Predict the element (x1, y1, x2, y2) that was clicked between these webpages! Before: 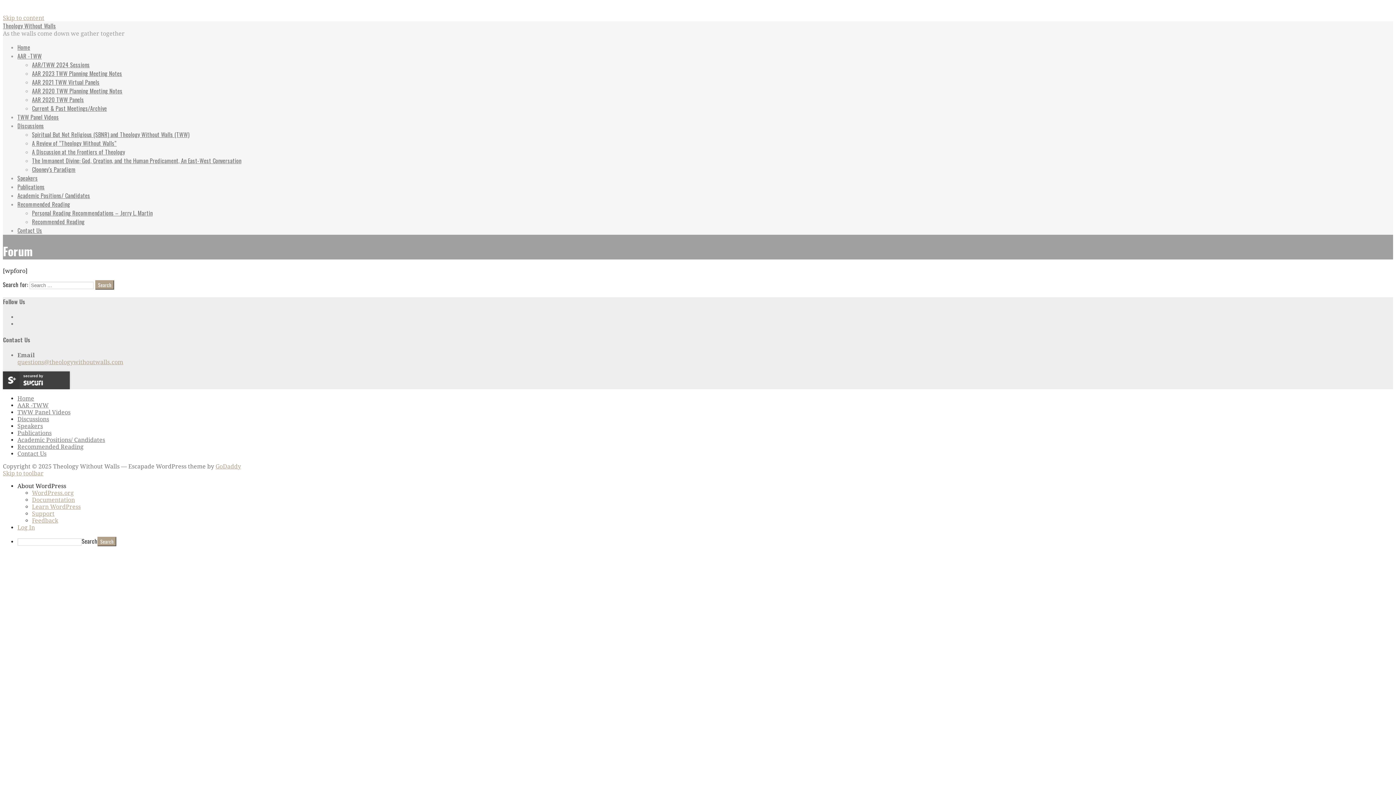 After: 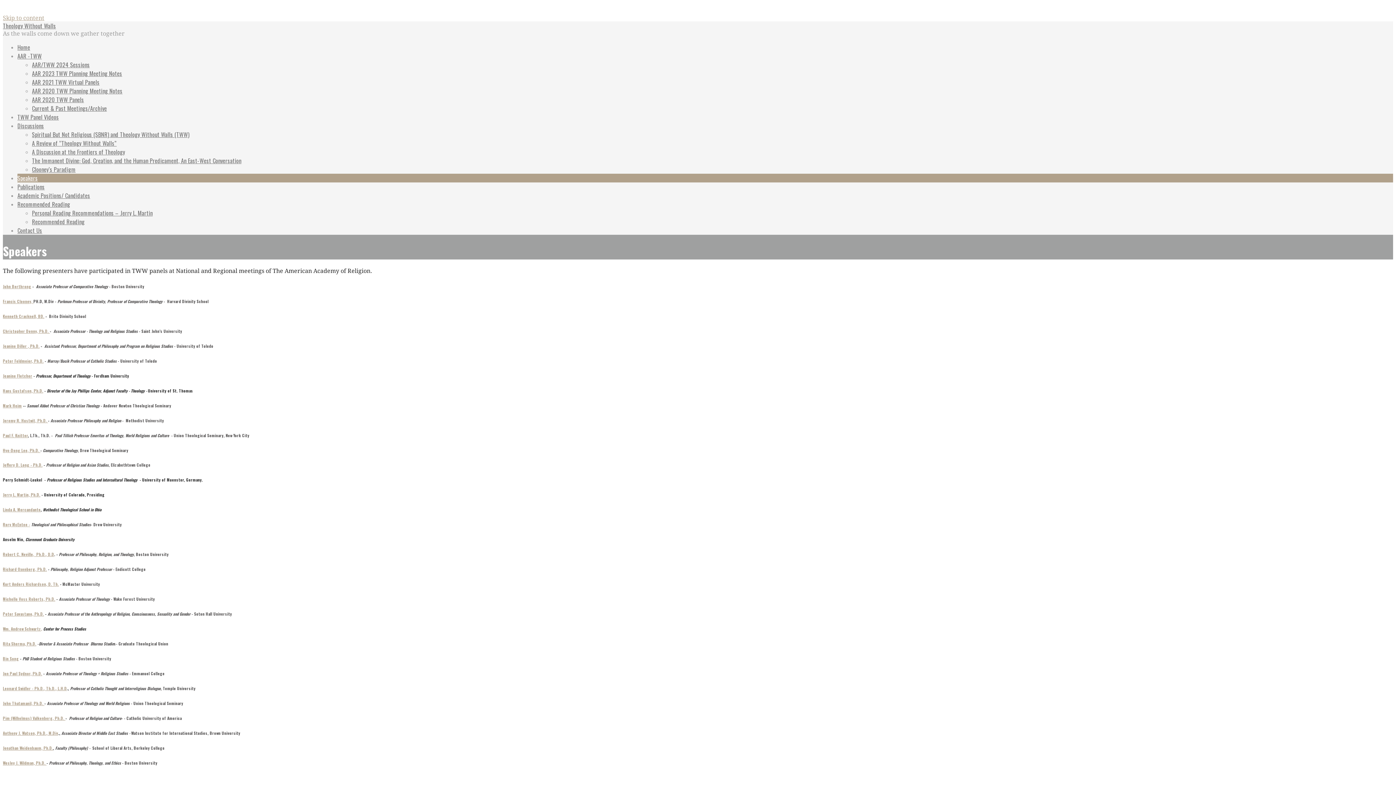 Action: bbox: (17, 422, 42, 429) label: Speakers